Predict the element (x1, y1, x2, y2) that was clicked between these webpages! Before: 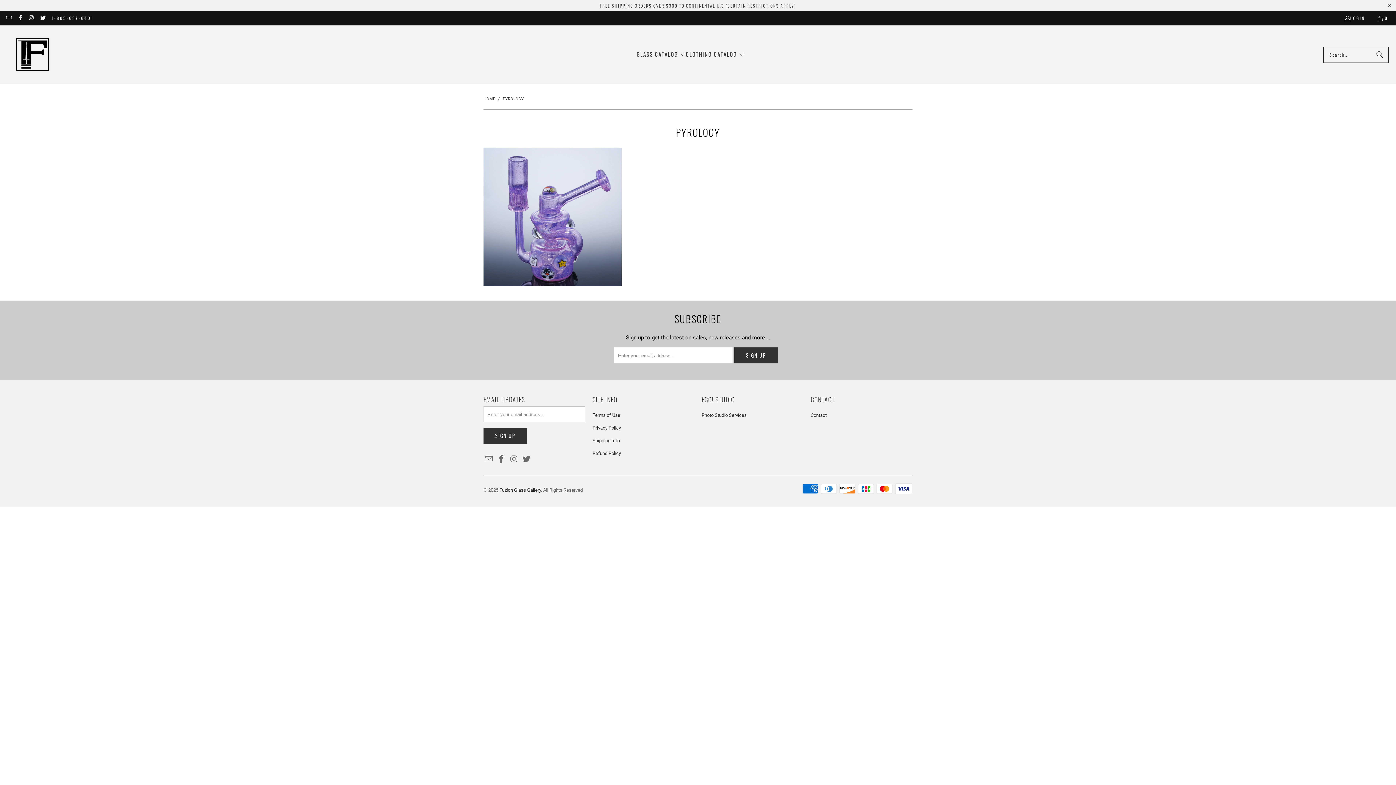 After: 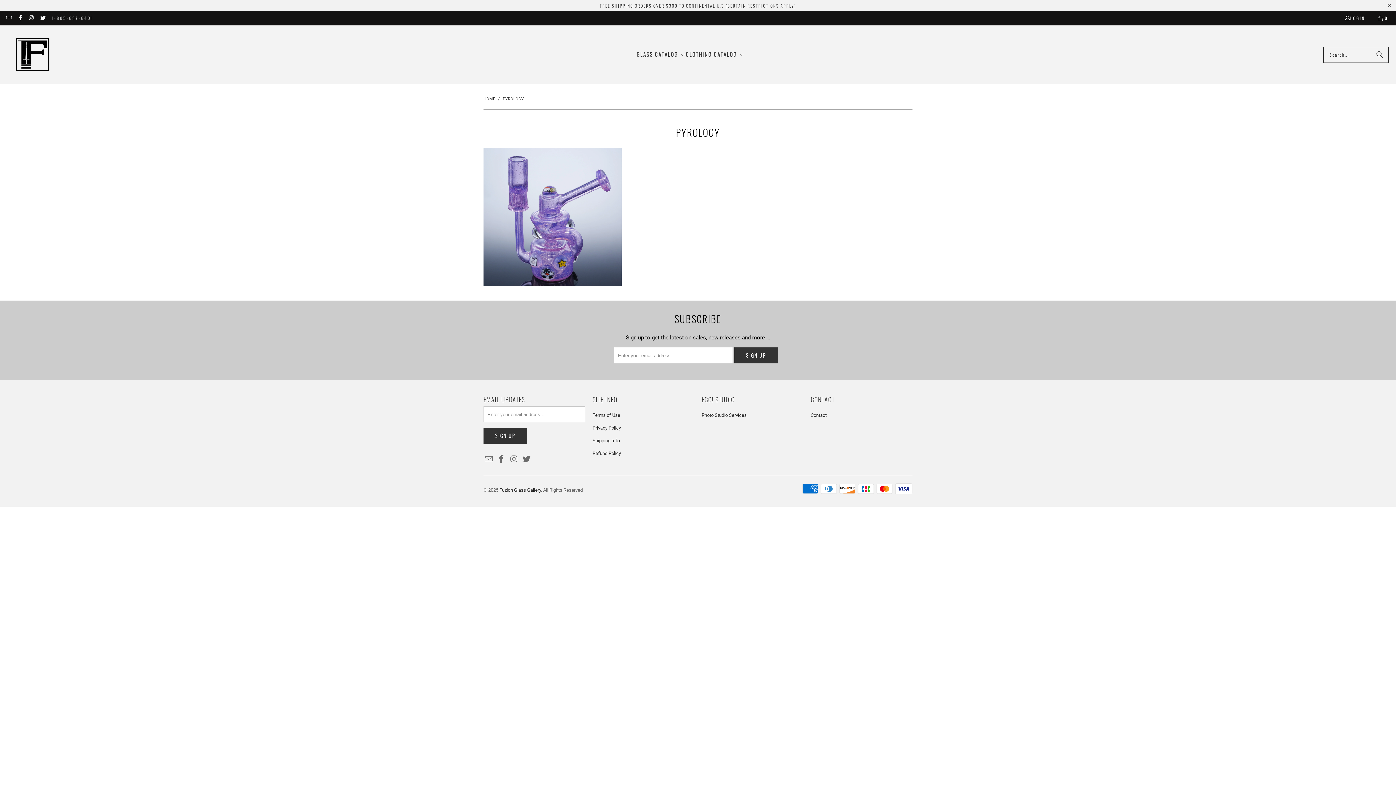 Action: label: 1-805-687-6401 bbox: (51, 13, 93, 22)